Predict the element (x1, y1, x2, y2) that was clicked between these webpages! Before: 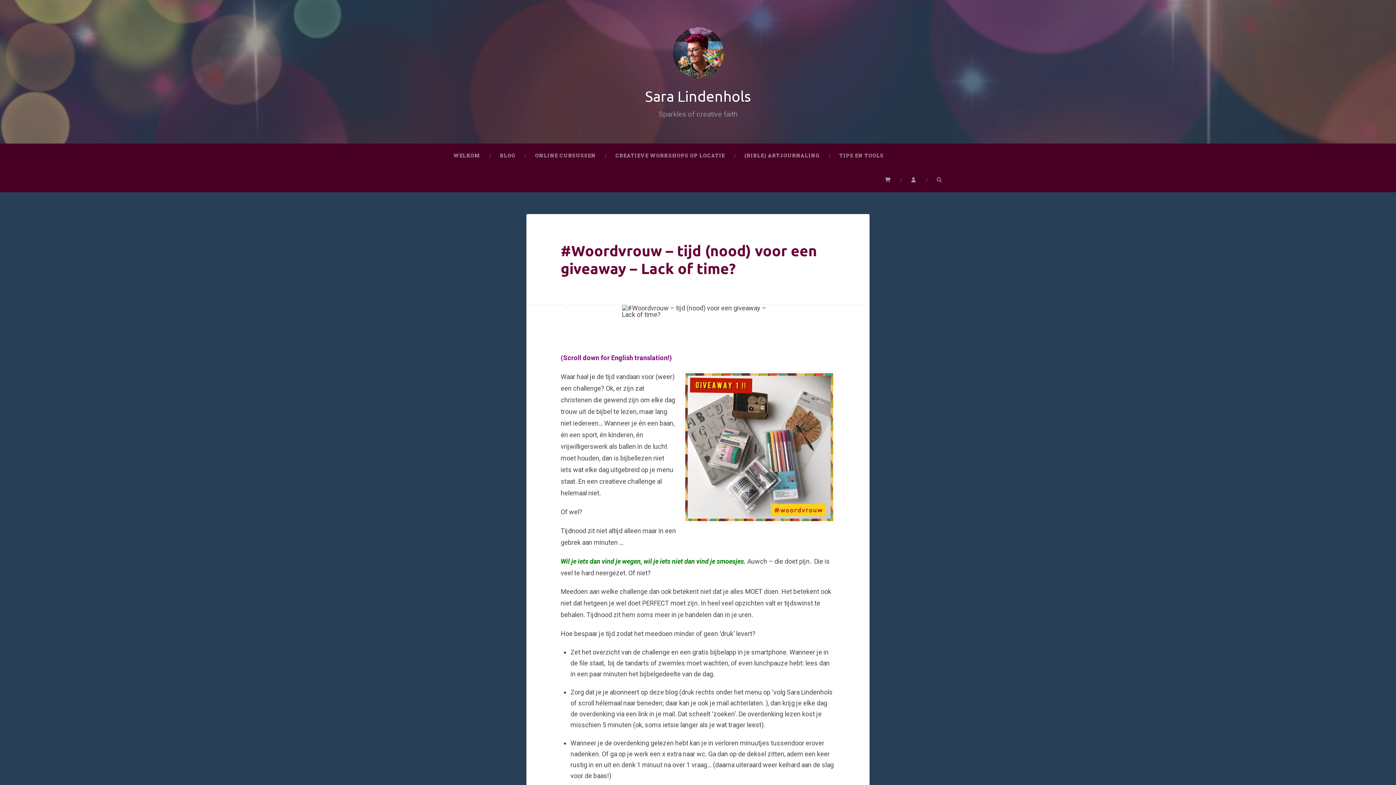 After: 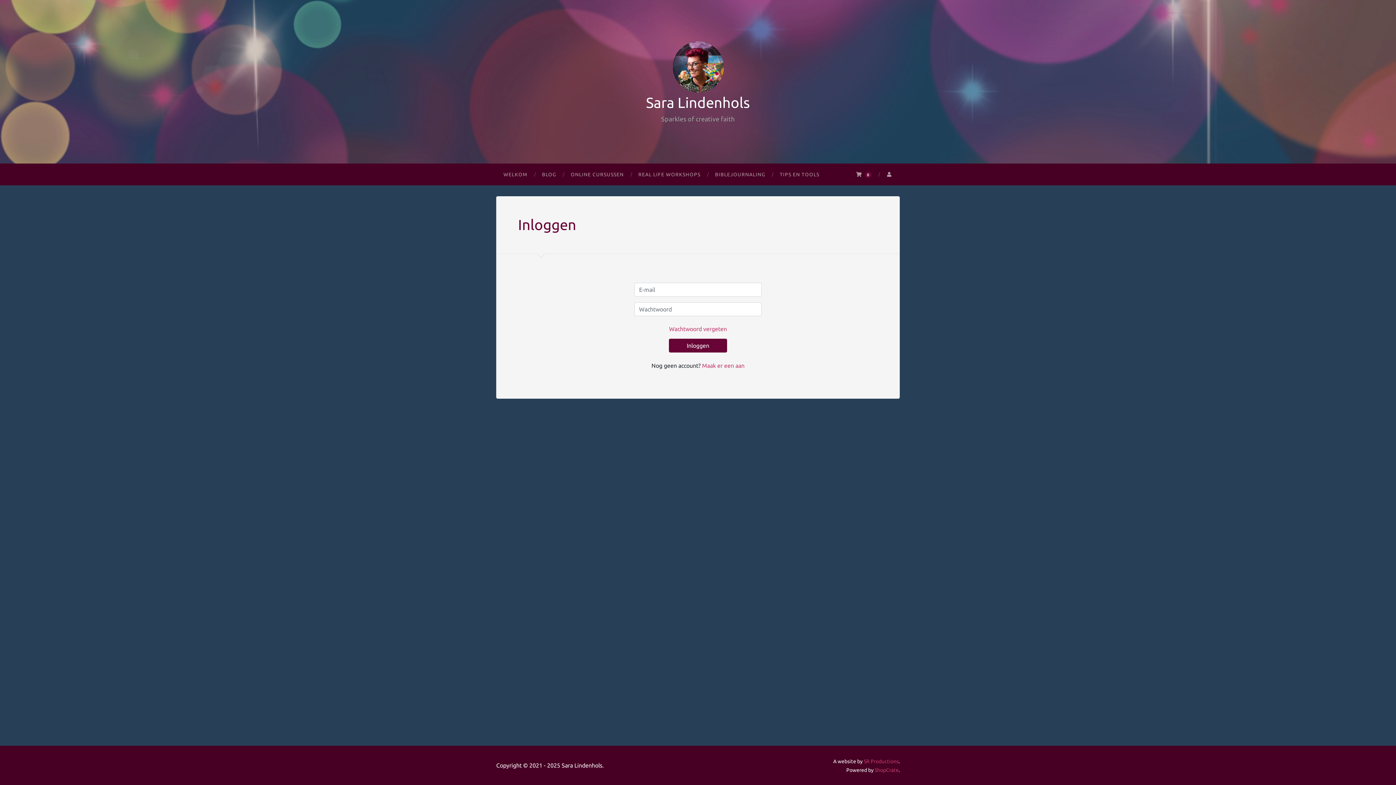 Action: bbox: (900, 168, 926, 192)